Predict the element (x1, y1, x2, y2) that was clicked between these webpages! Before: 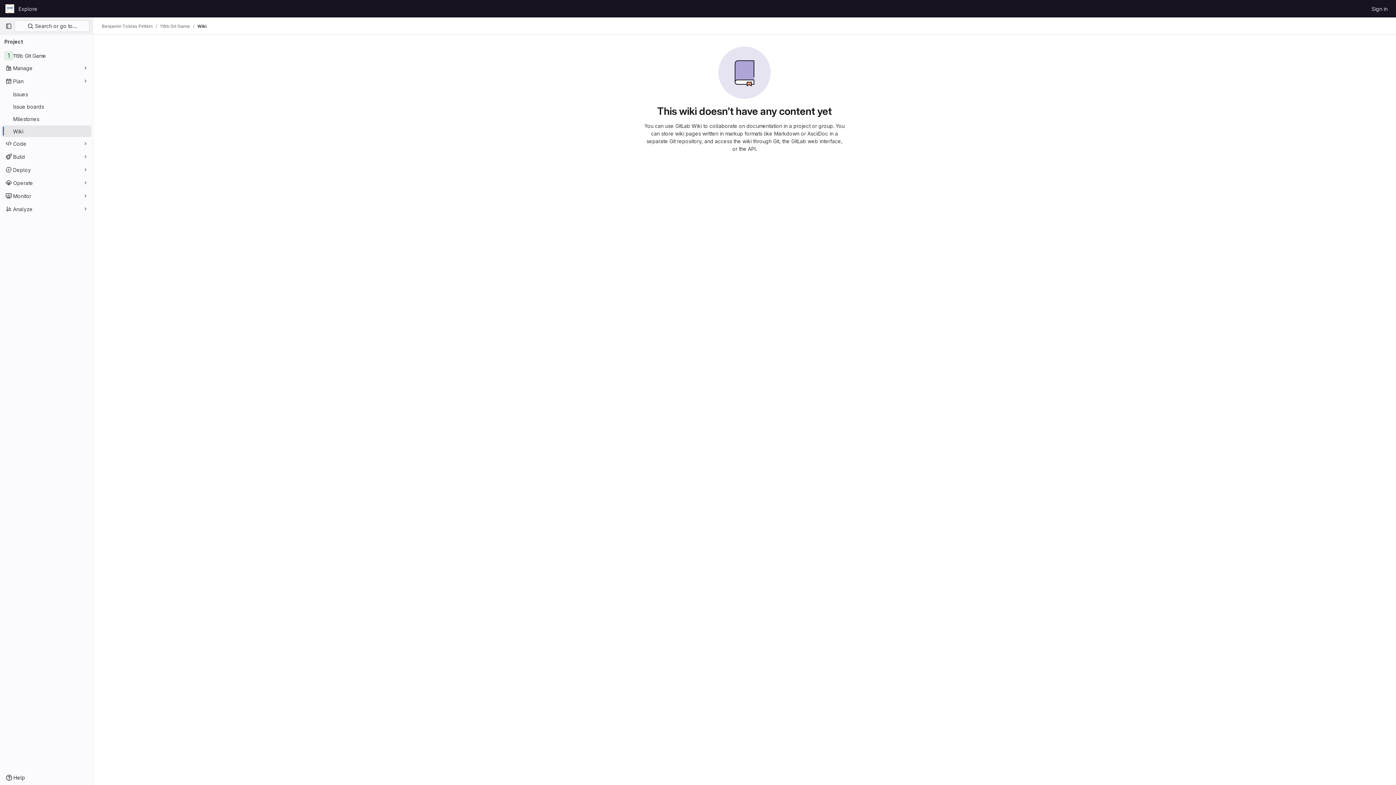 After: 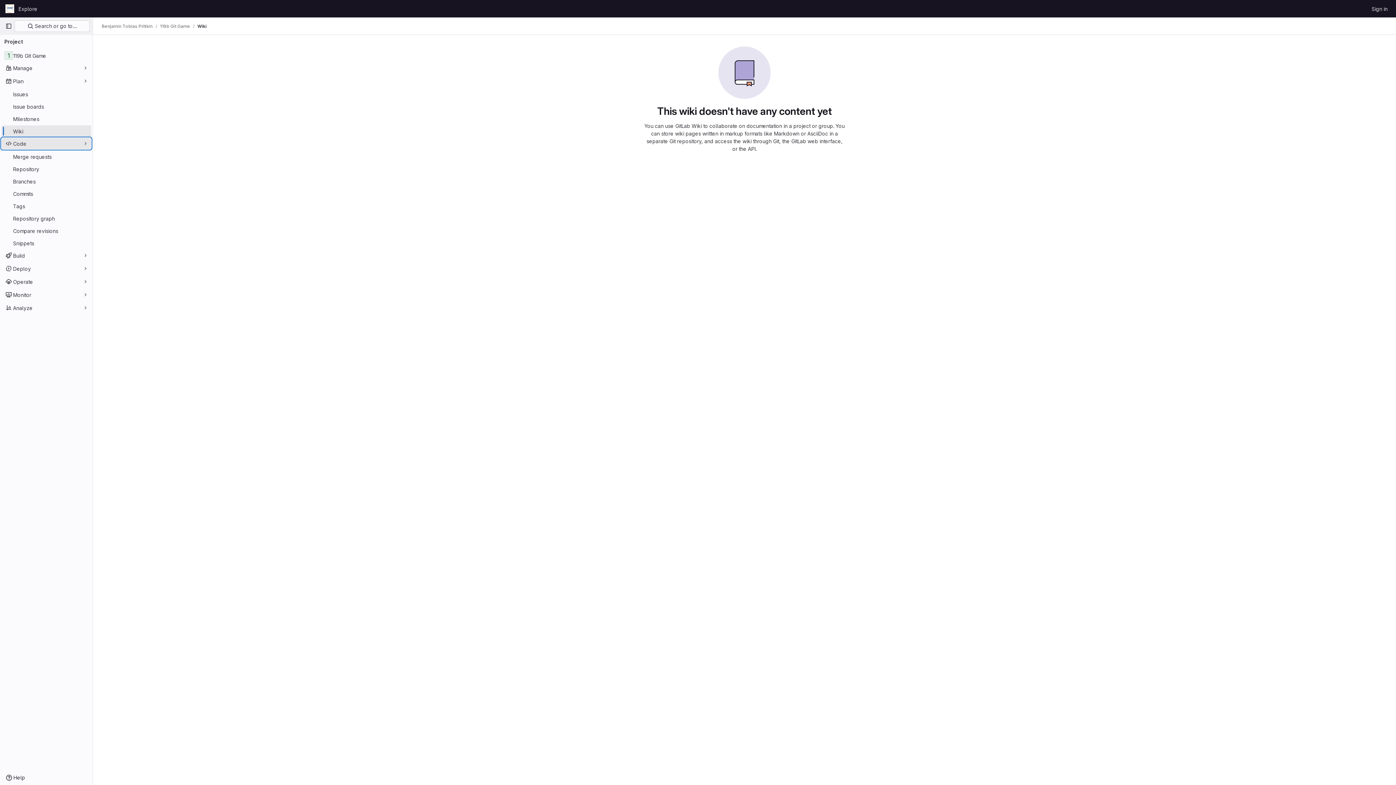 Action: bbox: (1, 137, 91, 149) label: Code